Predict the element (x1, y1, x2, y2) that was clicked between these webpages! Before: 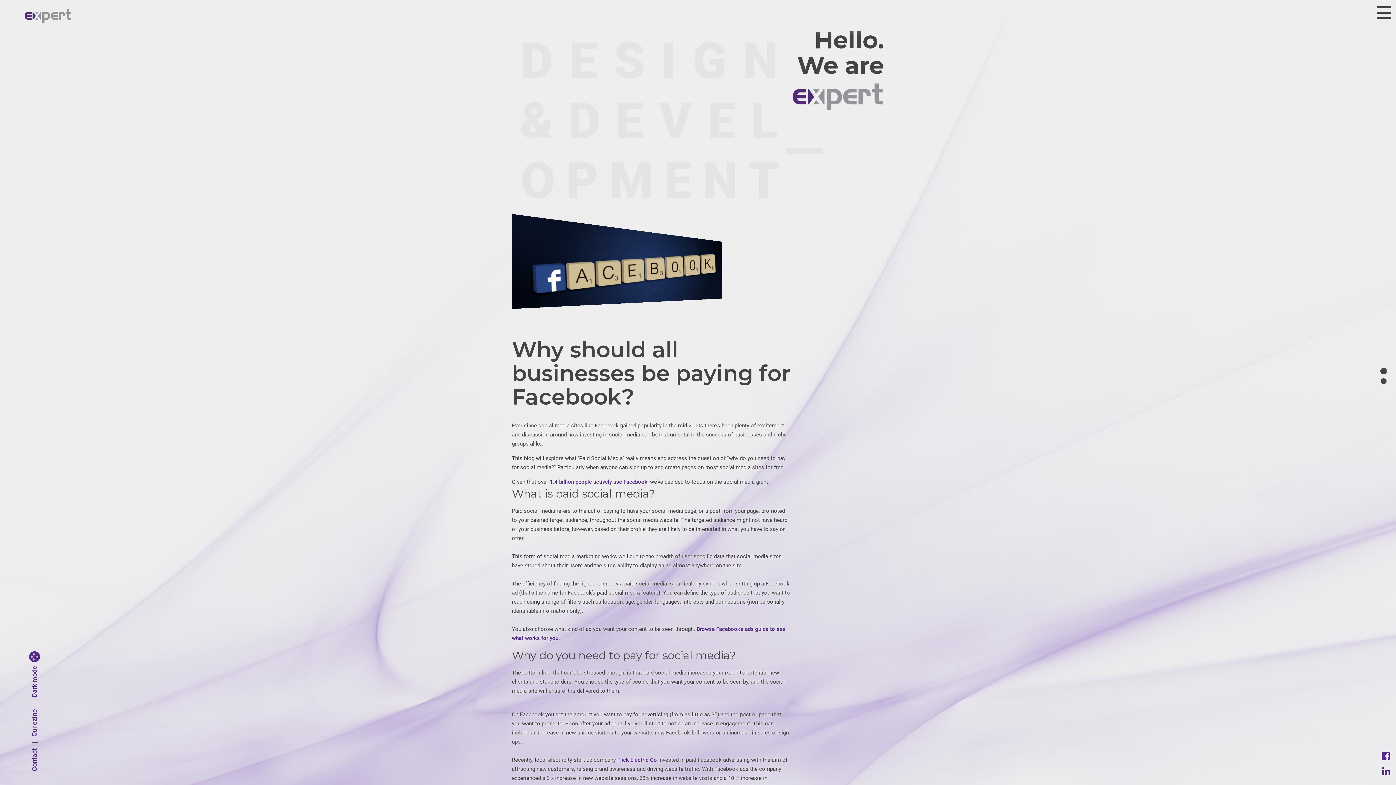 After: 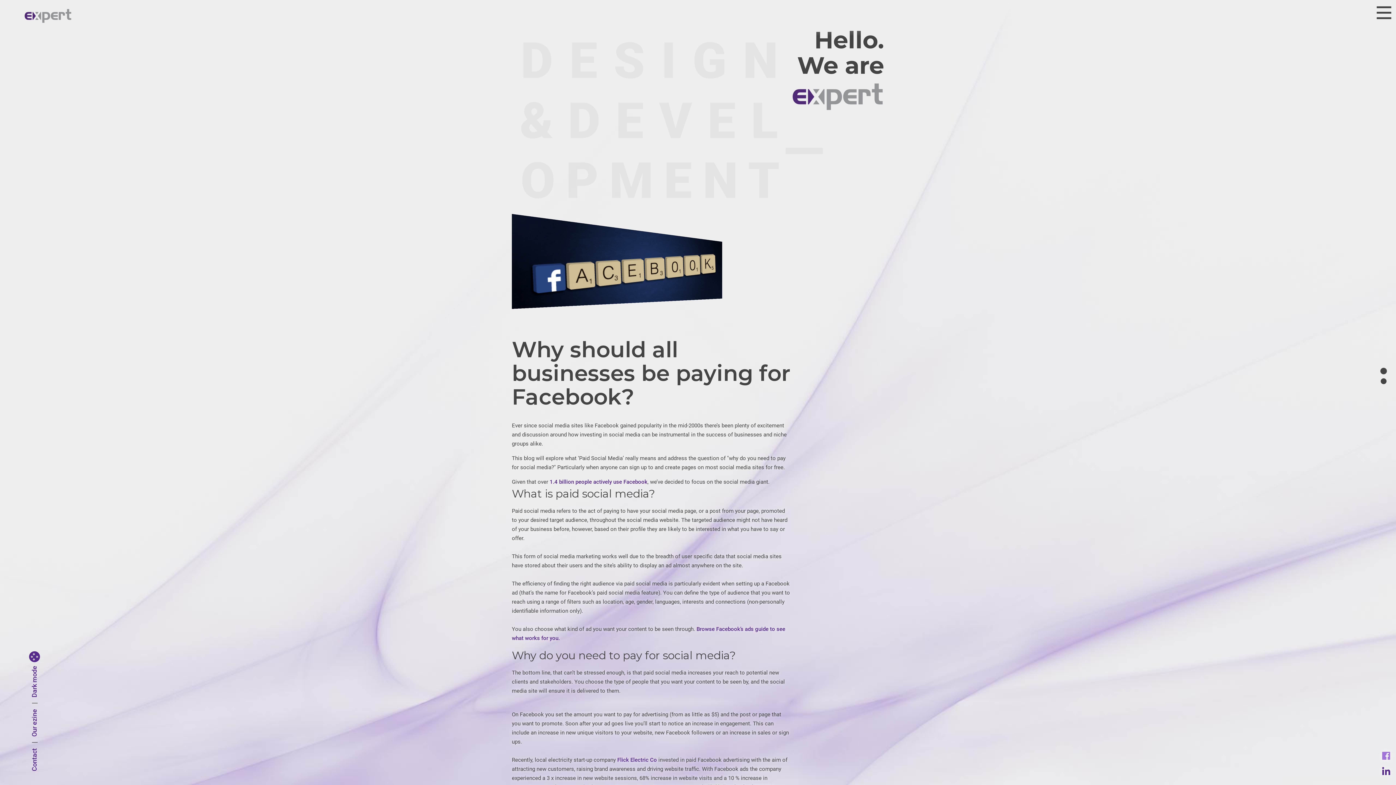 Action: bbox: (1382, 749, 1390, 764)